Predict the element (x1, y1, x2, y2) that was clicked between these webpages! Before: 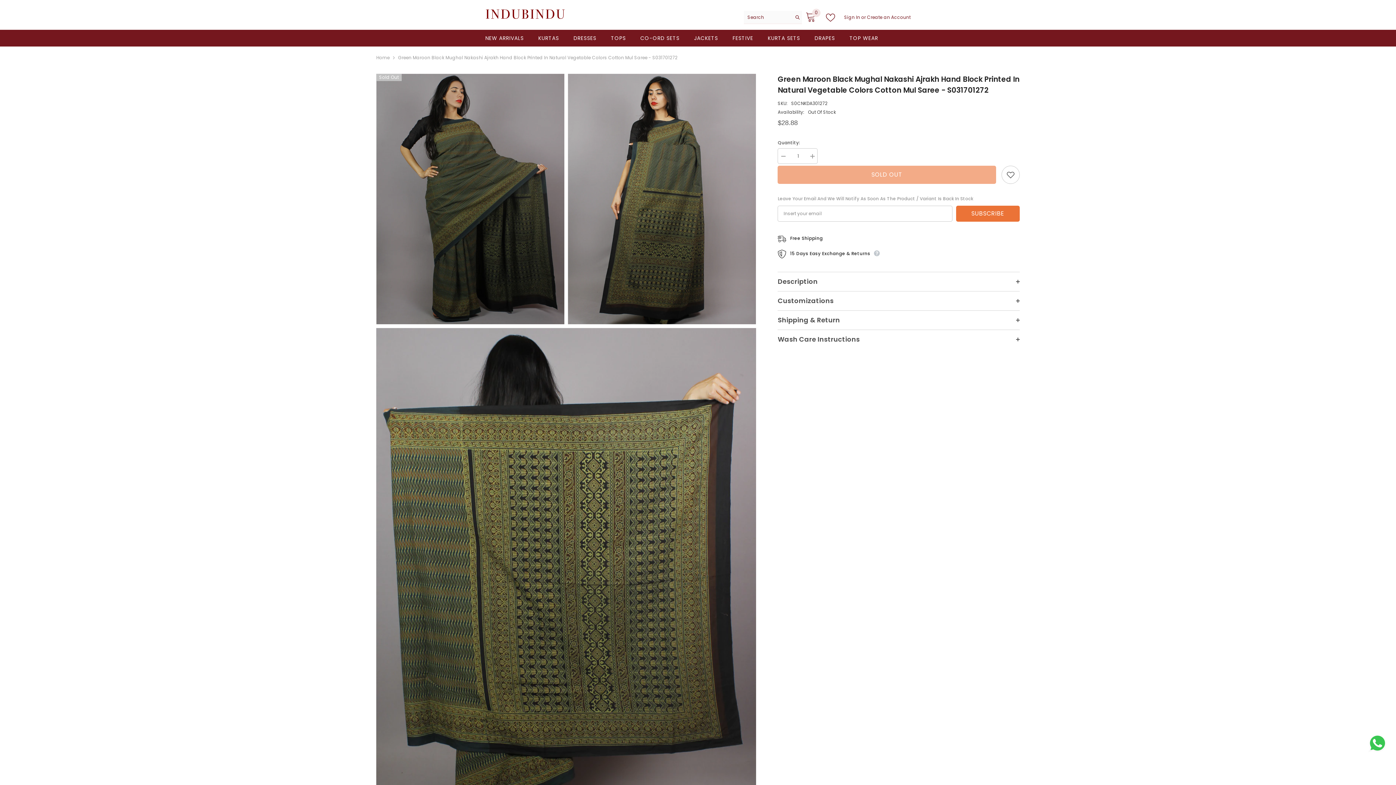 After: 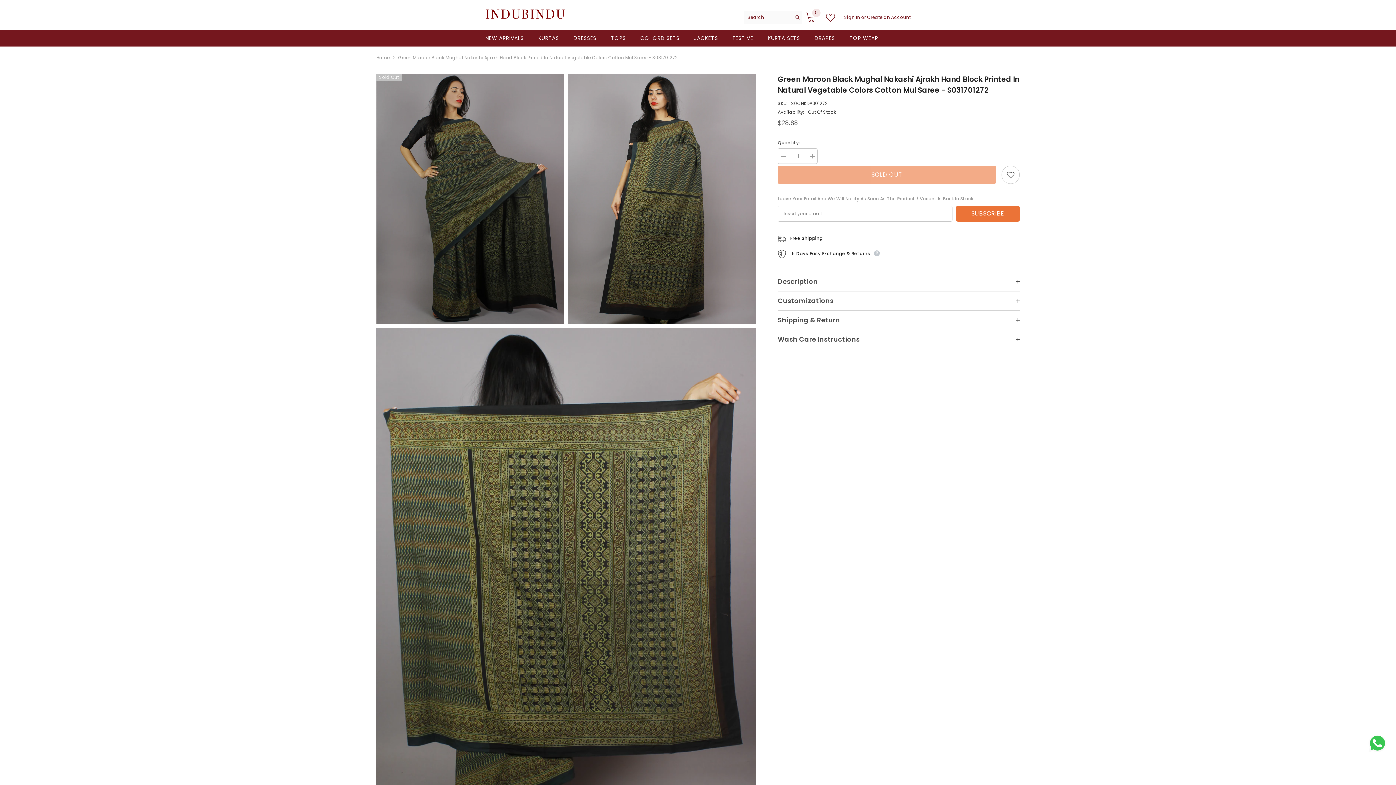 Action: label: Search bbox: (791, 10, 802, 23)